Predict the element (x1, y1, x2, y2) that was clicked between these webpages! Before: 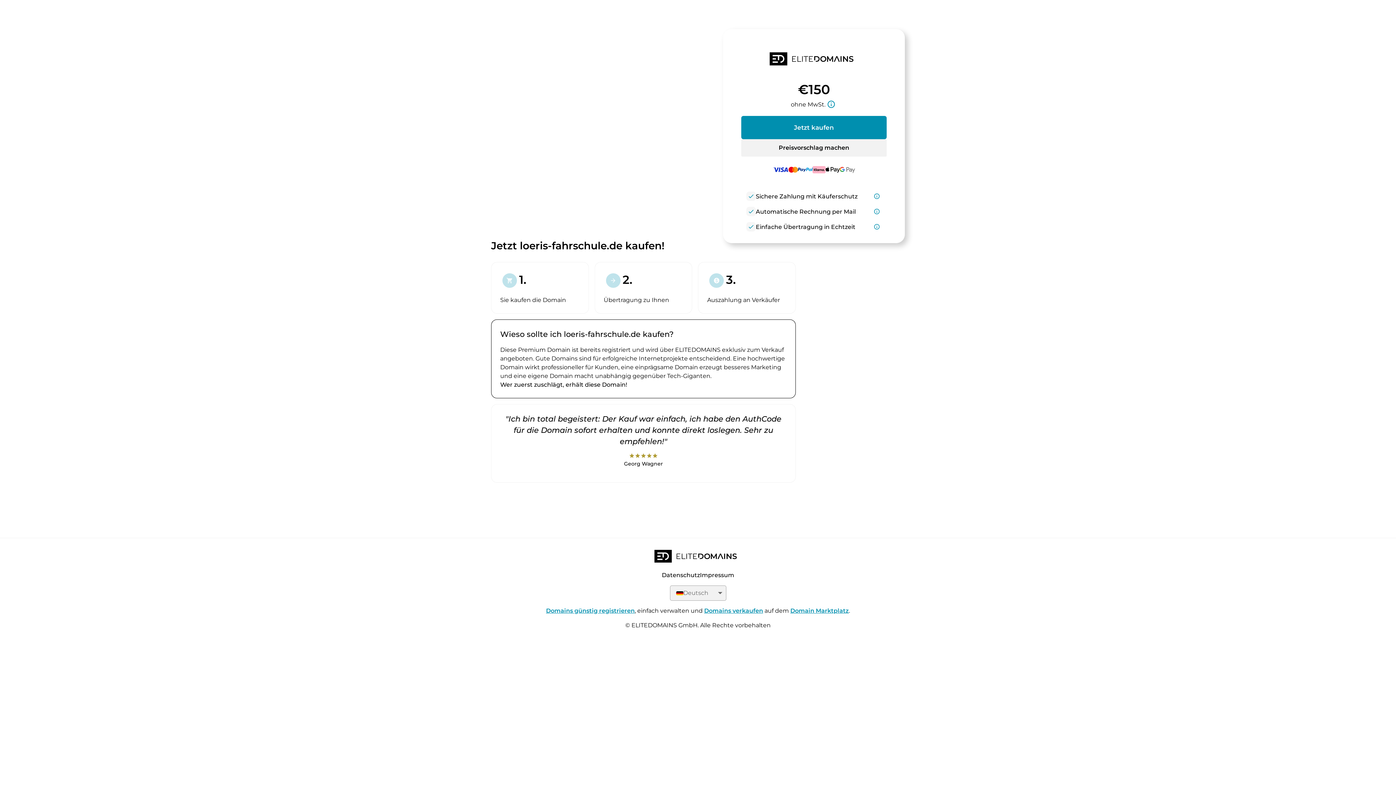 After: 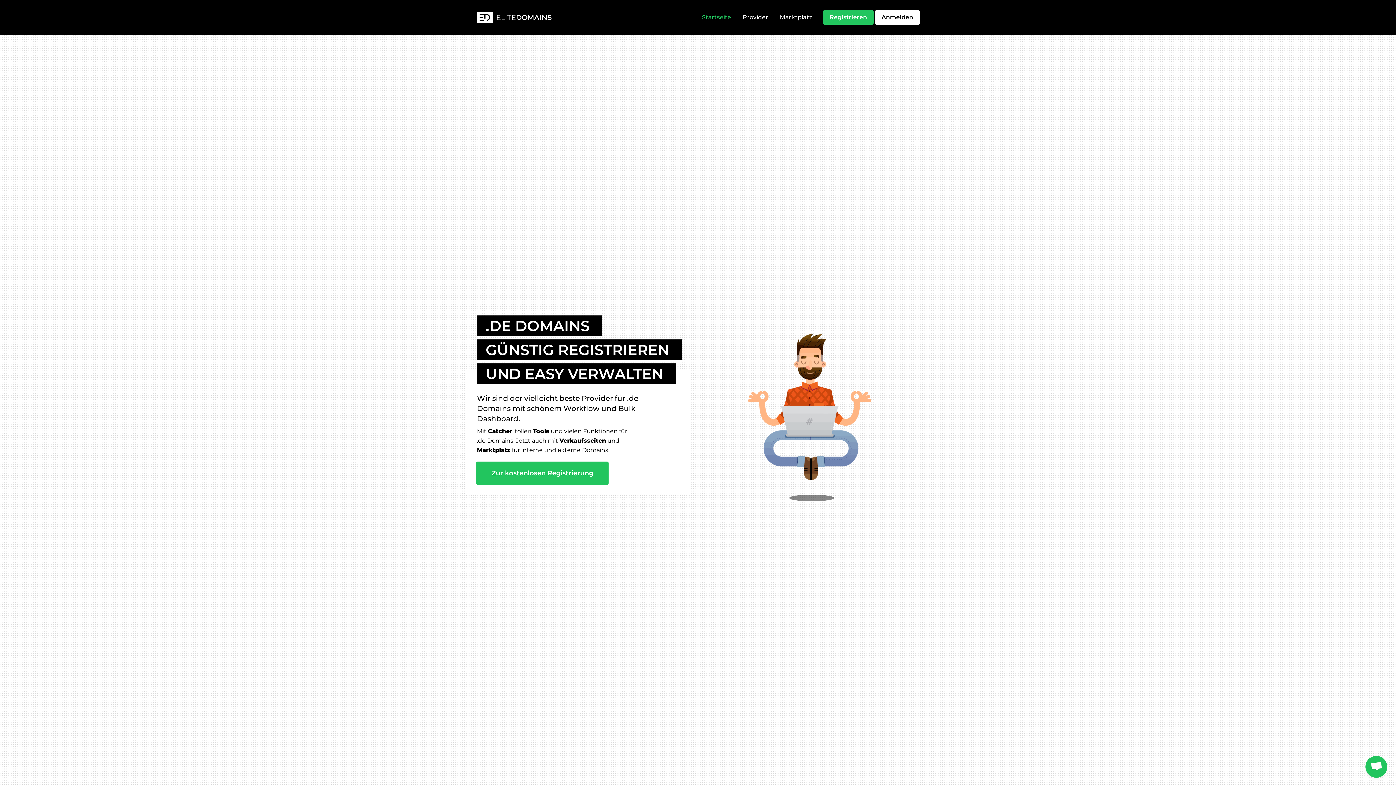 Action: bbox: (654, 550, 741, 565)